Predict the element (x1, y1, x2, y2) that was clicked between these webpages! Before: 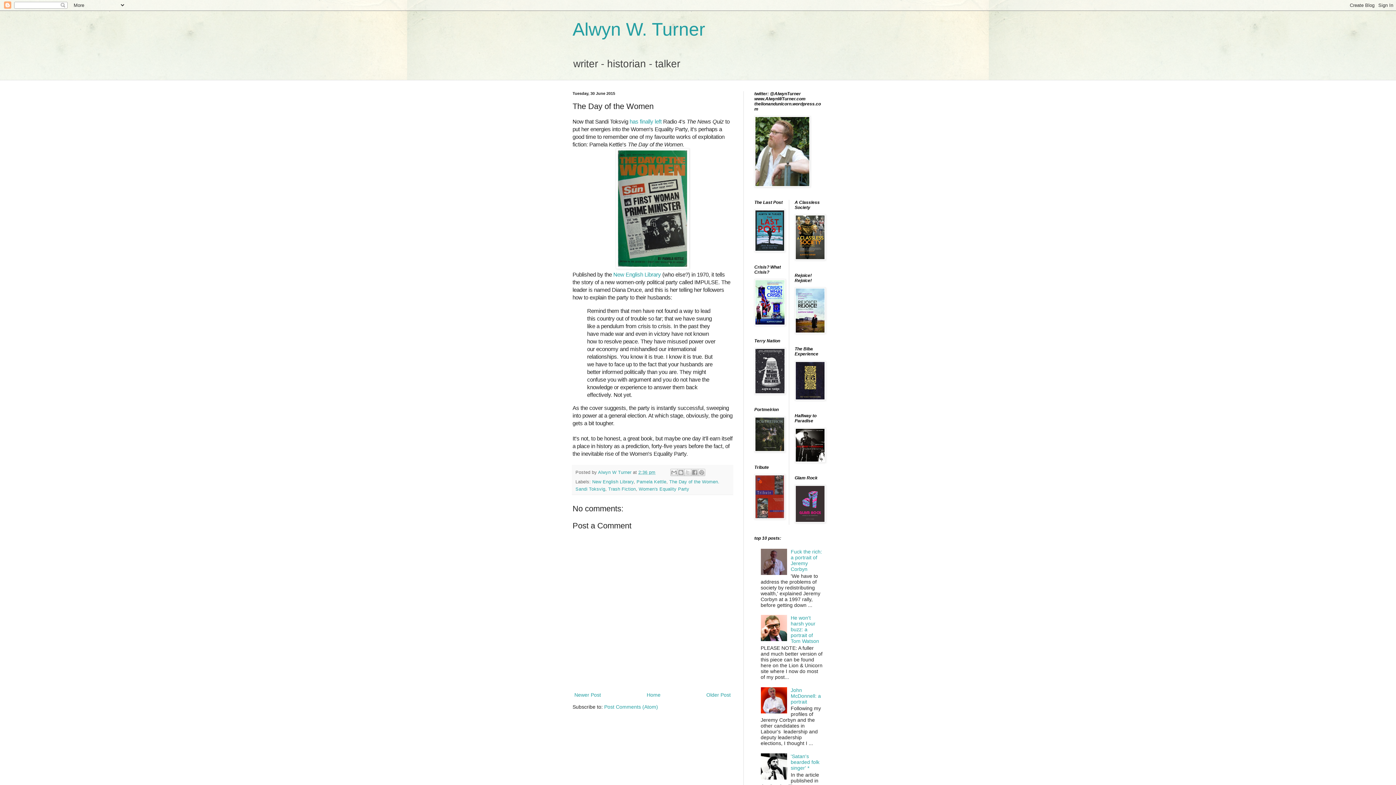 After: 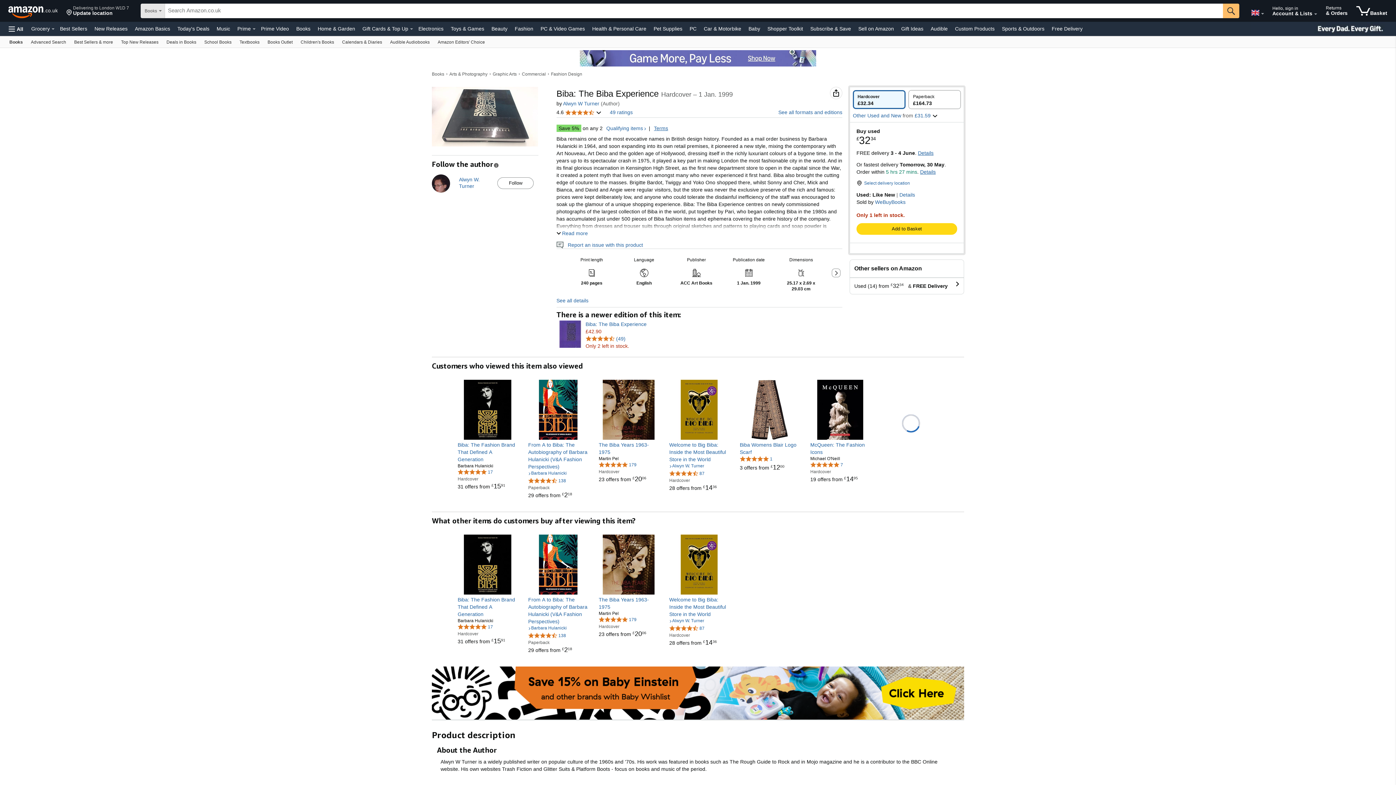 Action: bbox: (794, 396, 825, 401)